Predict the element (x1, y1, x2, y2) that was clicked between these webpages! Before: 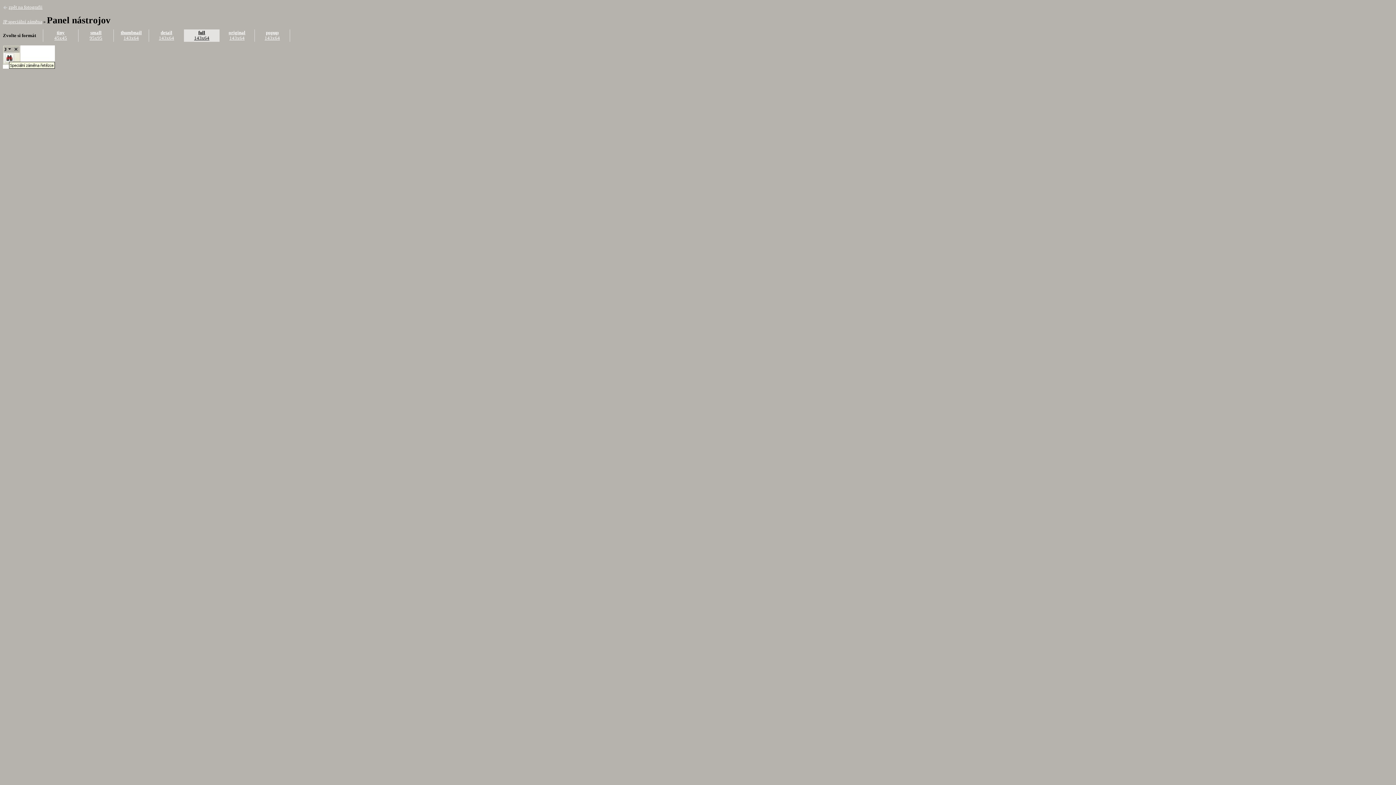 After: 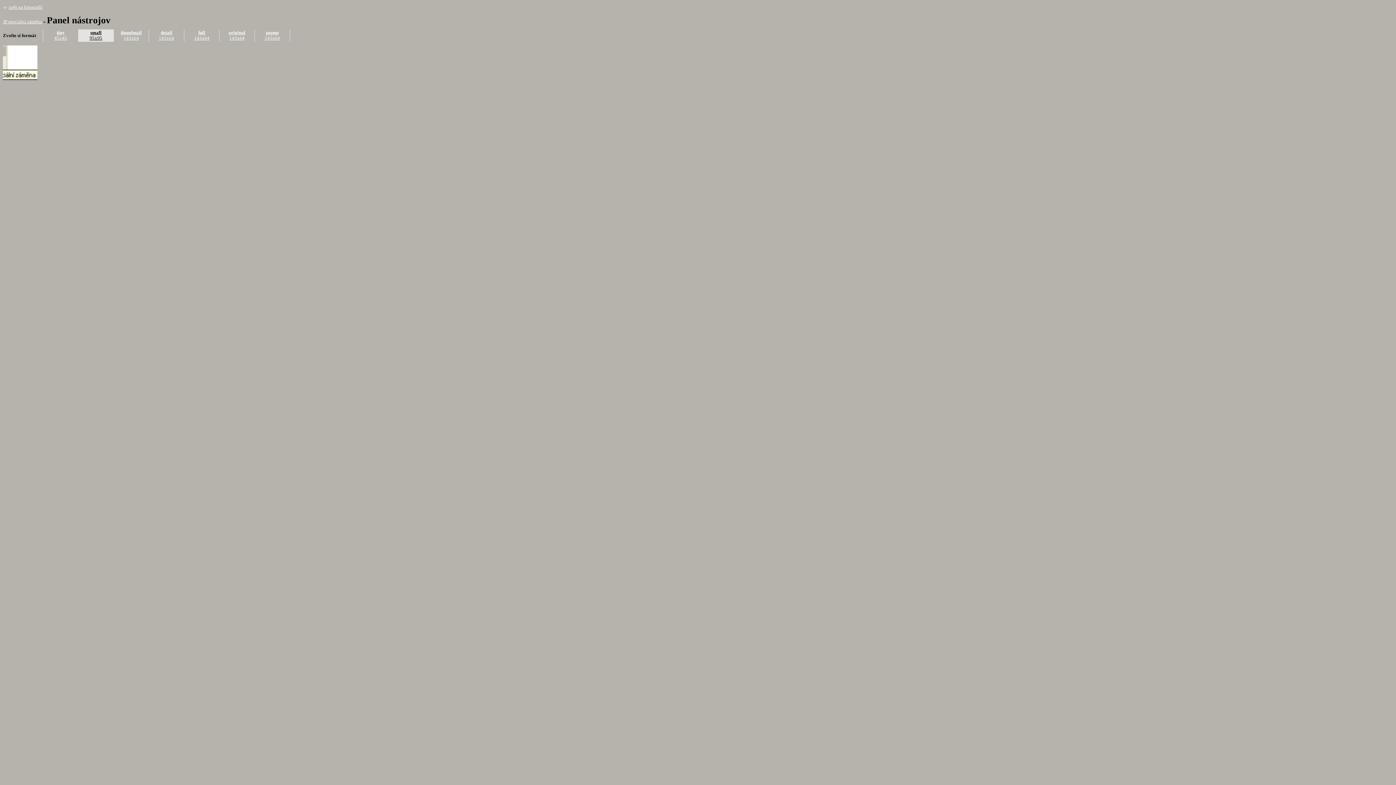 Action: label: small
95x95 bbox: (78, 29, 113, 41)